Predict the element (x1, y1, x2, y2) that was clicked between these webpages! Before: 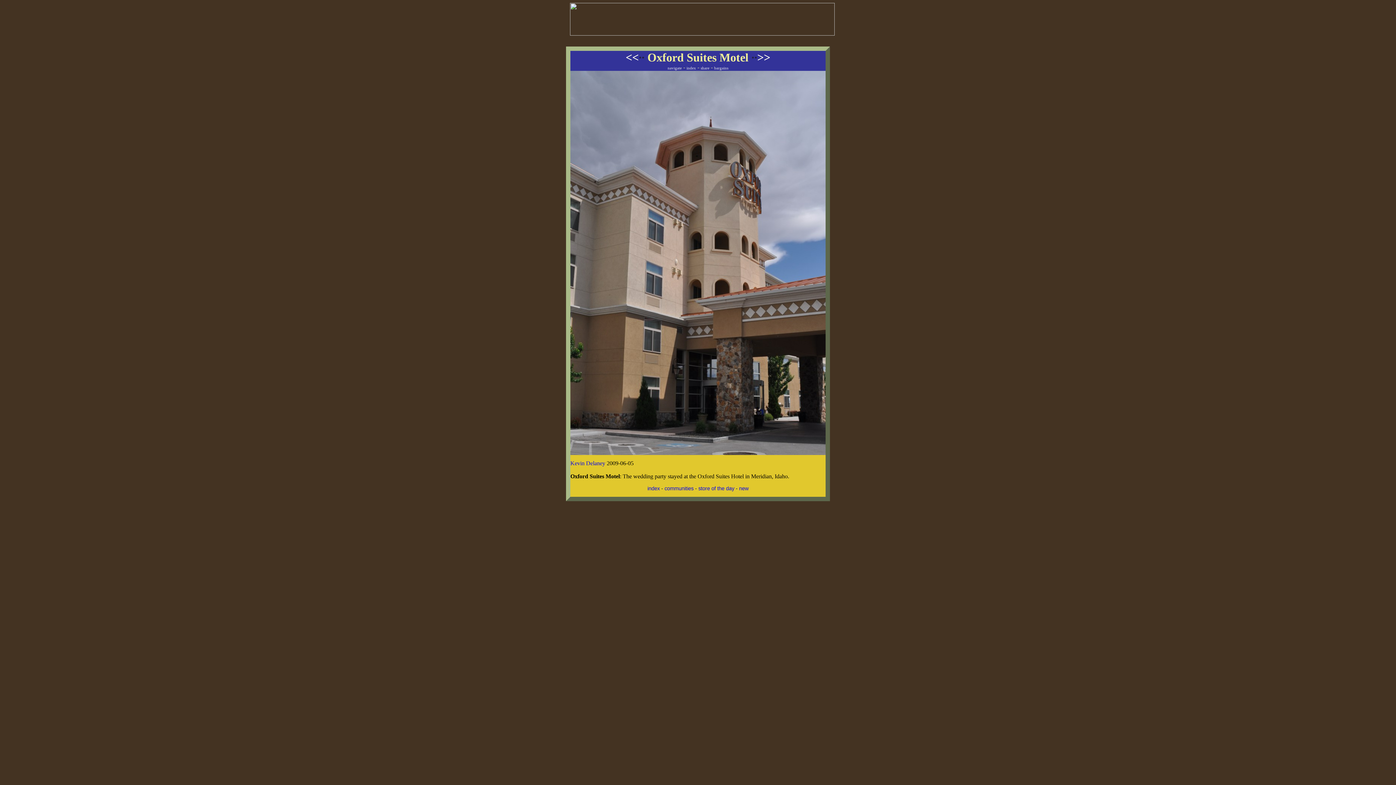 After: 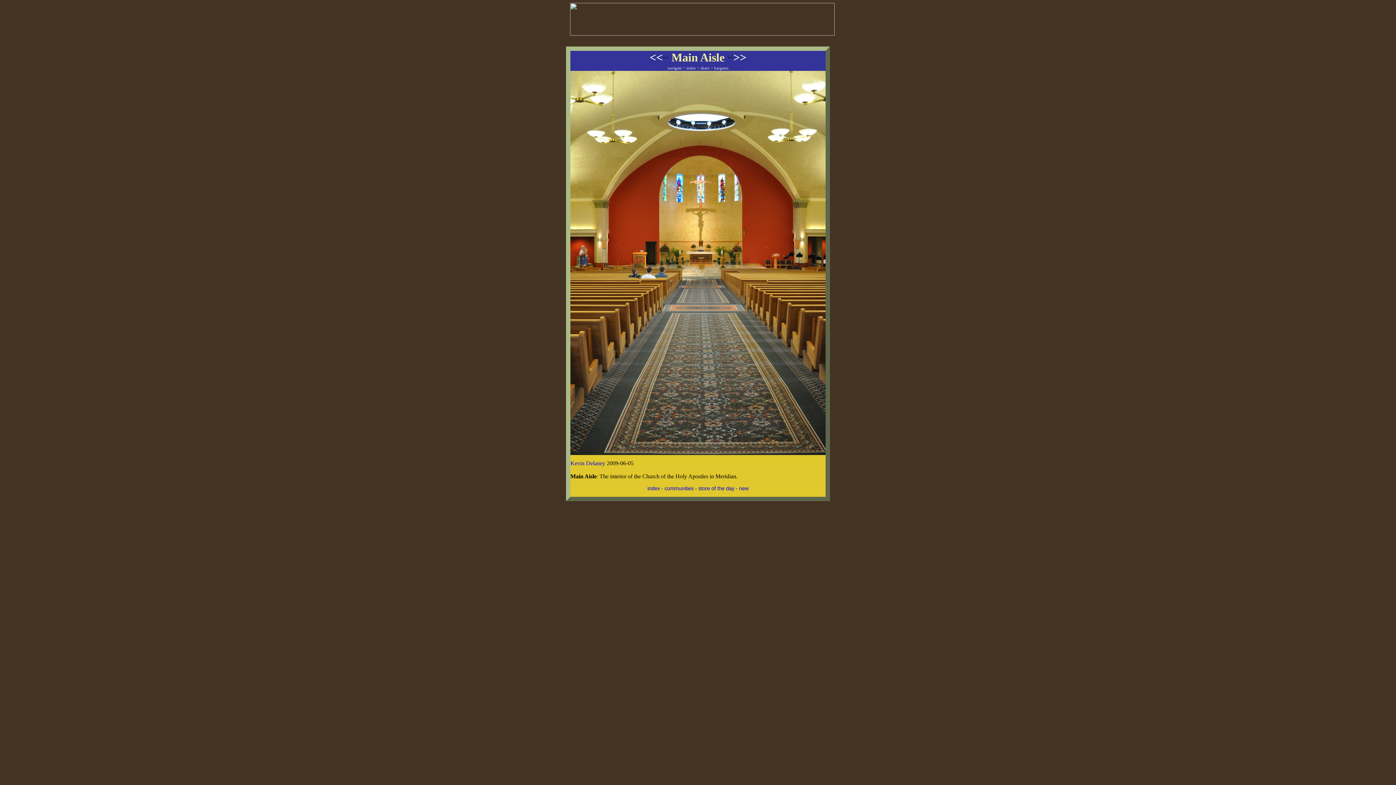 Action: bbox: (625, 50, 644, 64) label: <<··